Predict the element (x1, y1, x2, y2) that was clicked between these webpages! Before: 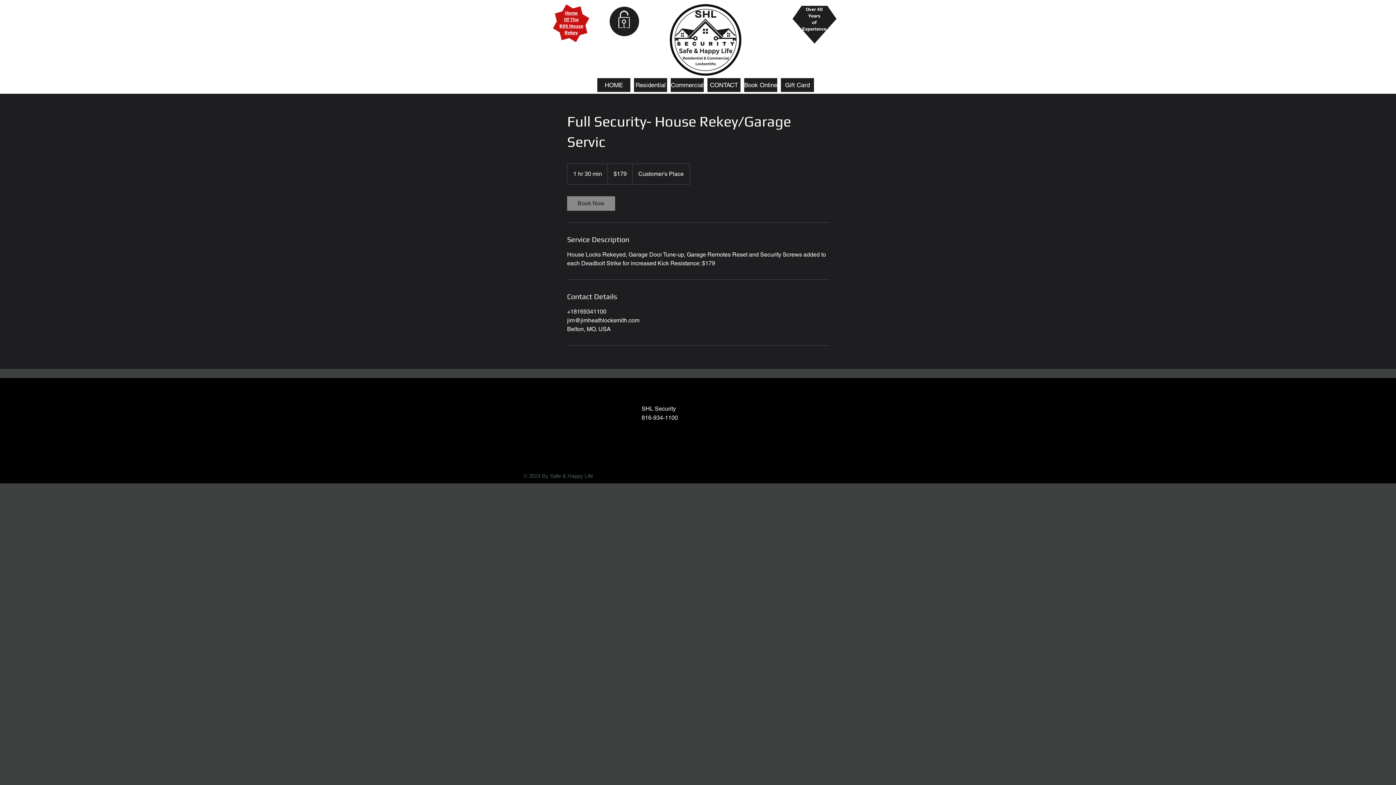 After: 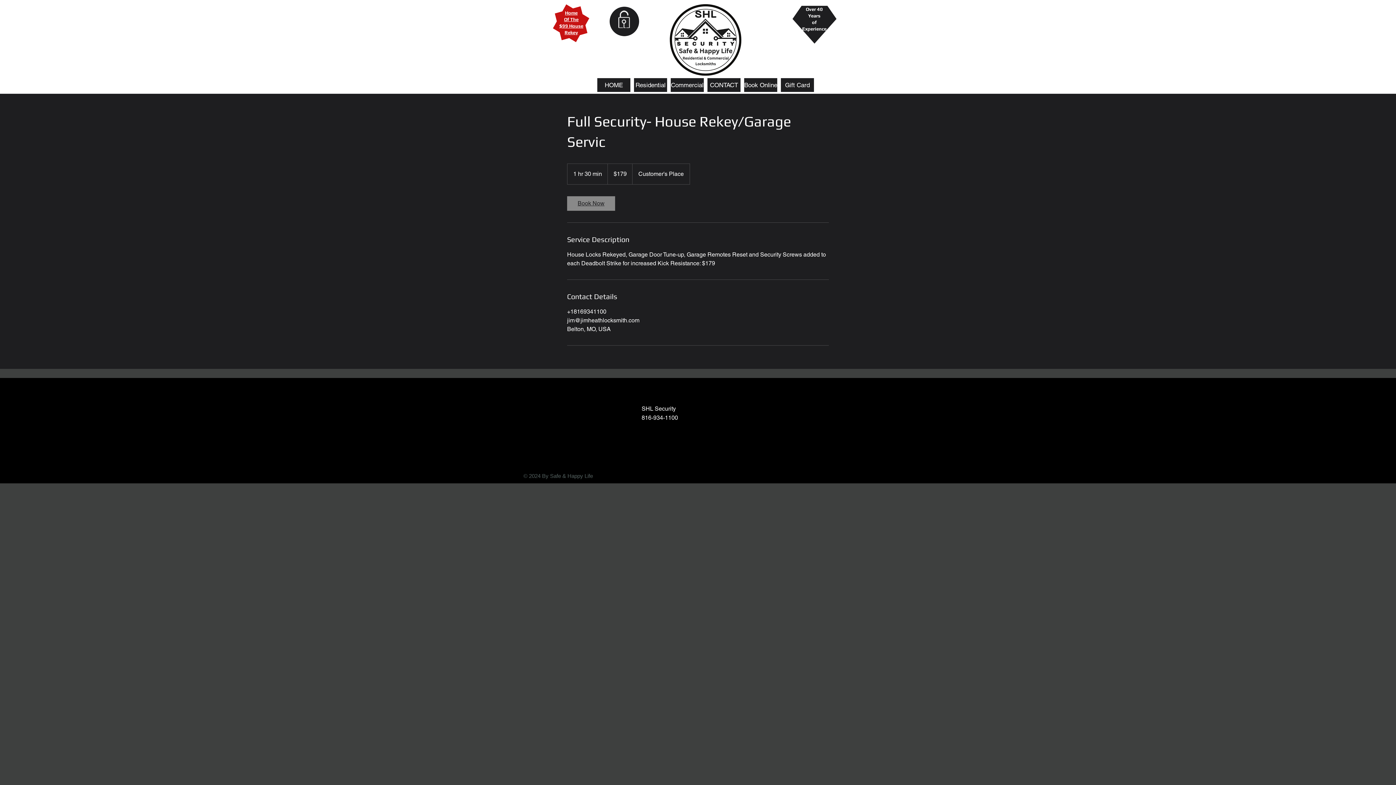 Action: bbox: (567, 196, 615, 210) label: Book Now